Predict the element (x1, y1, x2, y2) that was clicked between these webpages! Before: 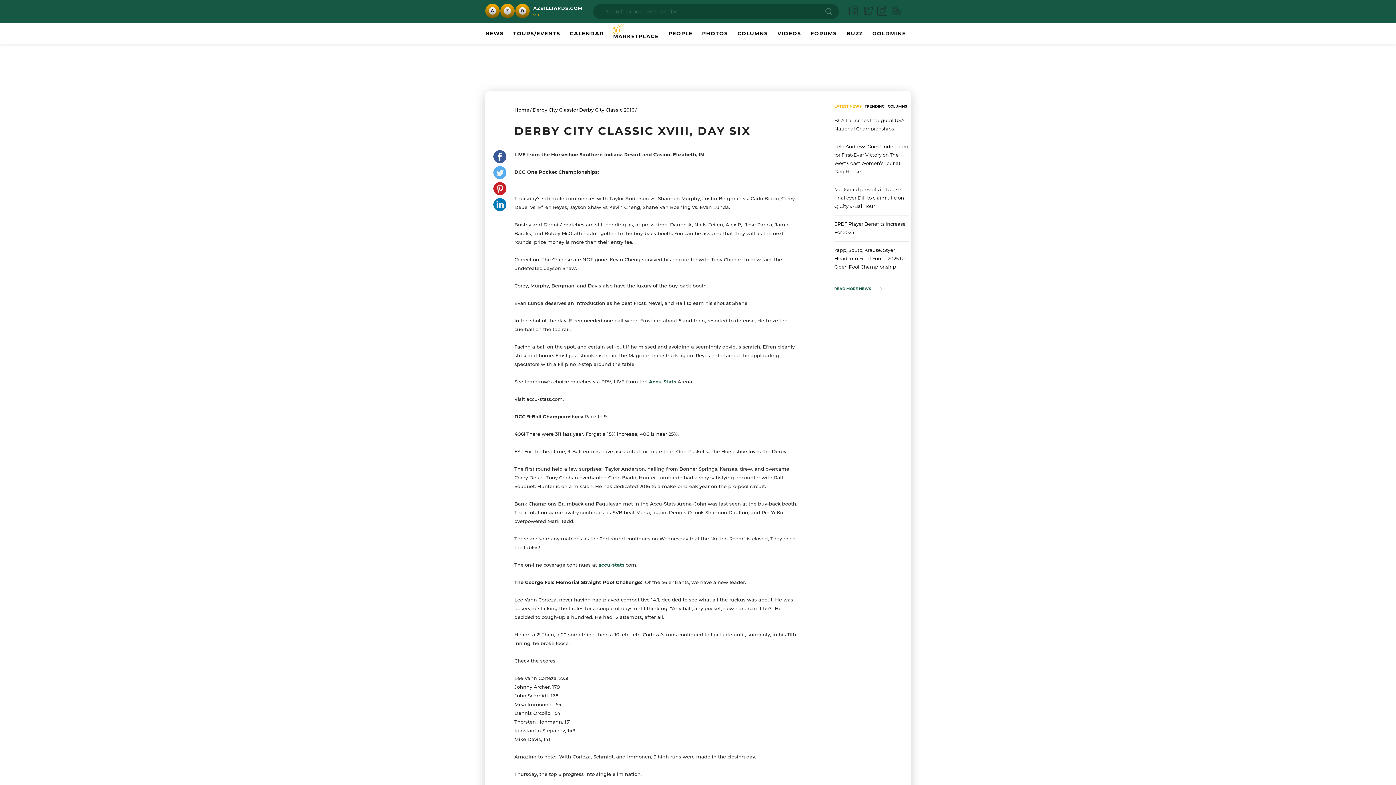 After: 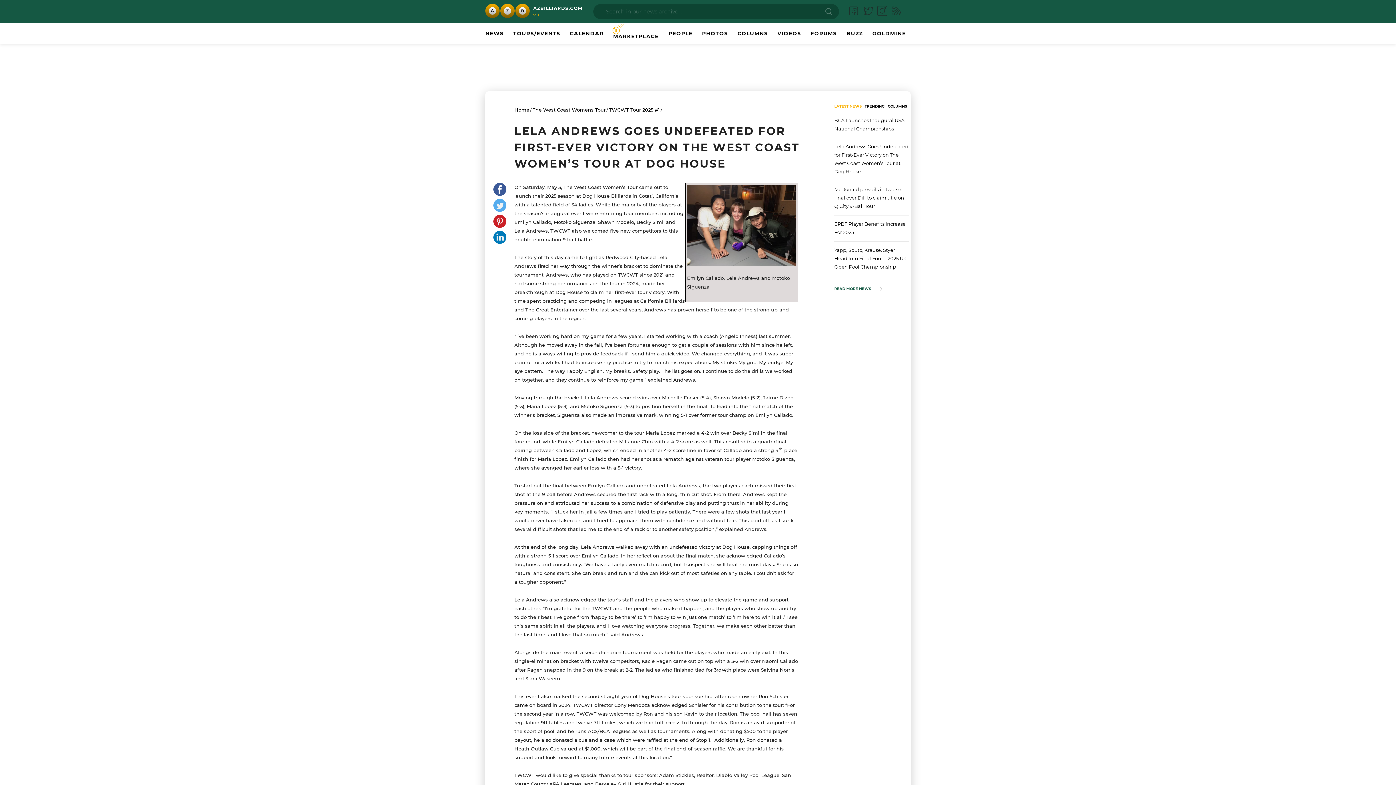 Action: label: Lela Andrews Goes Undefeated for First-Ever Victory on The West Coast Women’s Tour at Dog House bbox: (834, 137, 909, 180)